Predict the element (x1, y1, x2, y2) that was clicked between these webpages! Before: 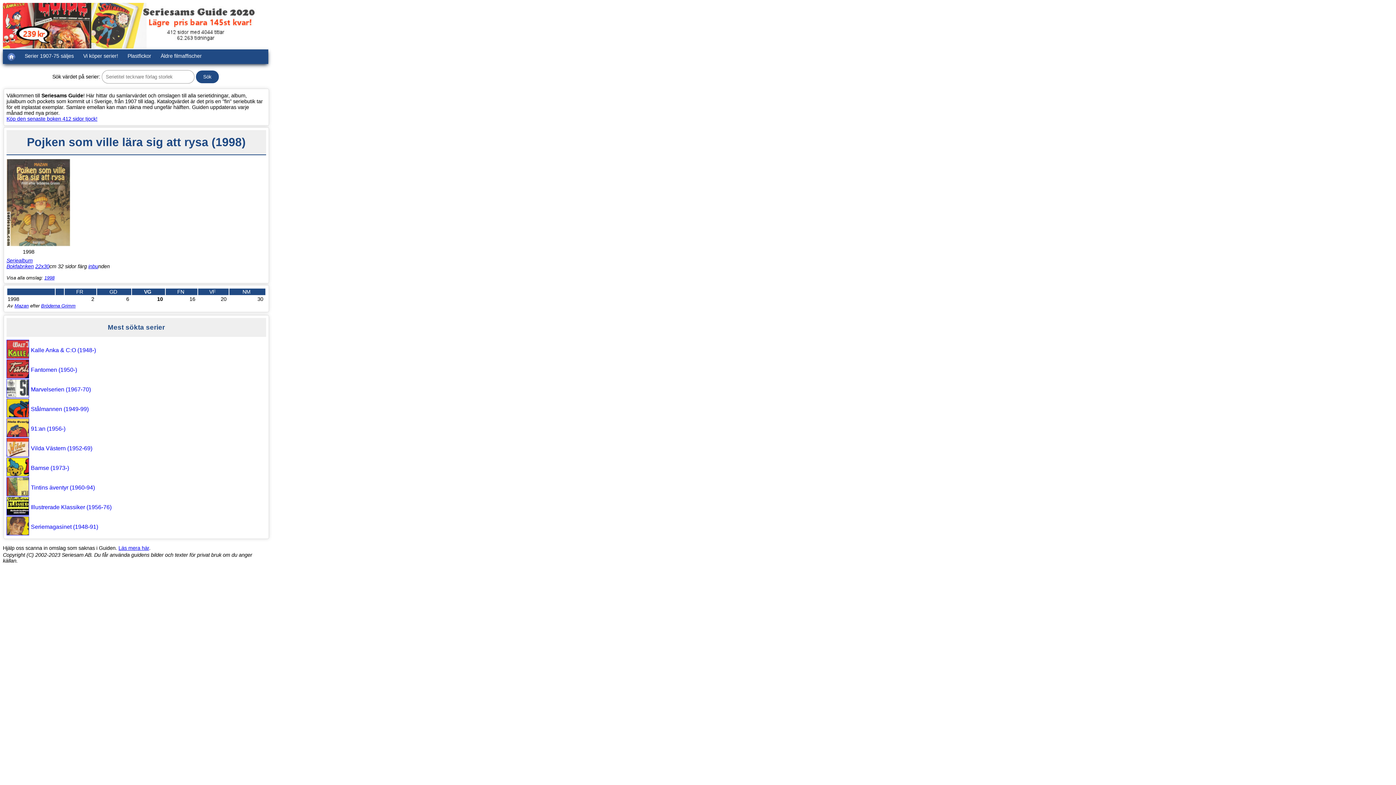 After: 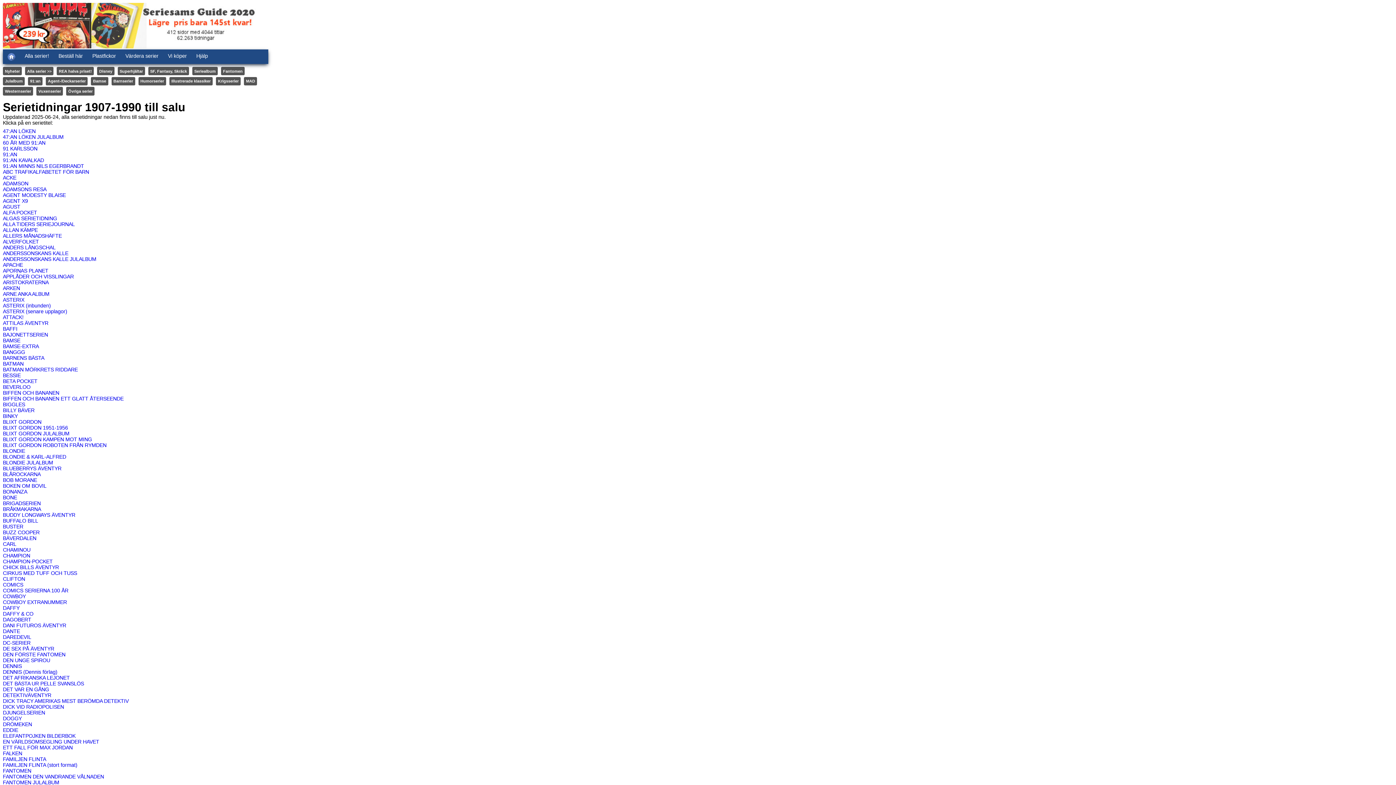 Action: label: Serier 1907-75 säljes bbox: (20, 49, 78, 64)